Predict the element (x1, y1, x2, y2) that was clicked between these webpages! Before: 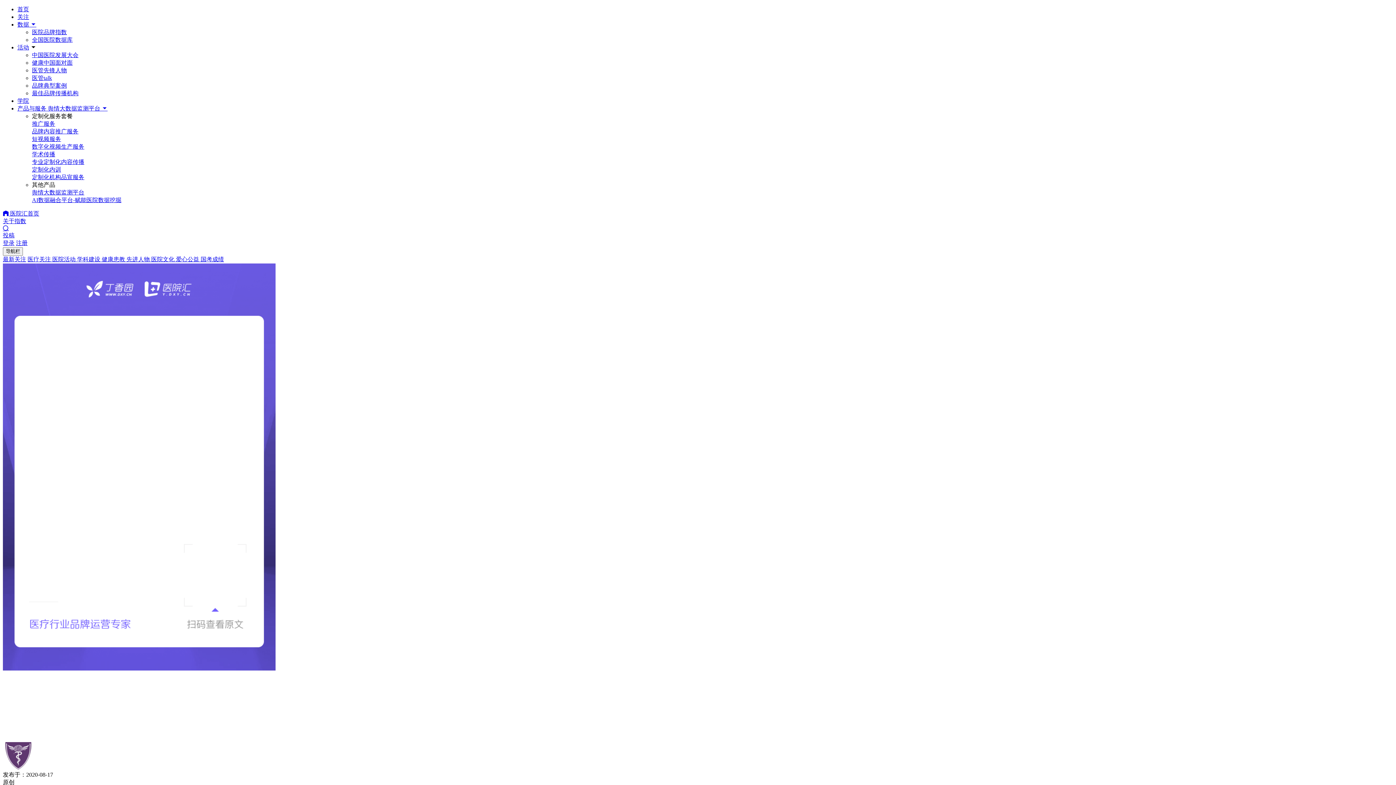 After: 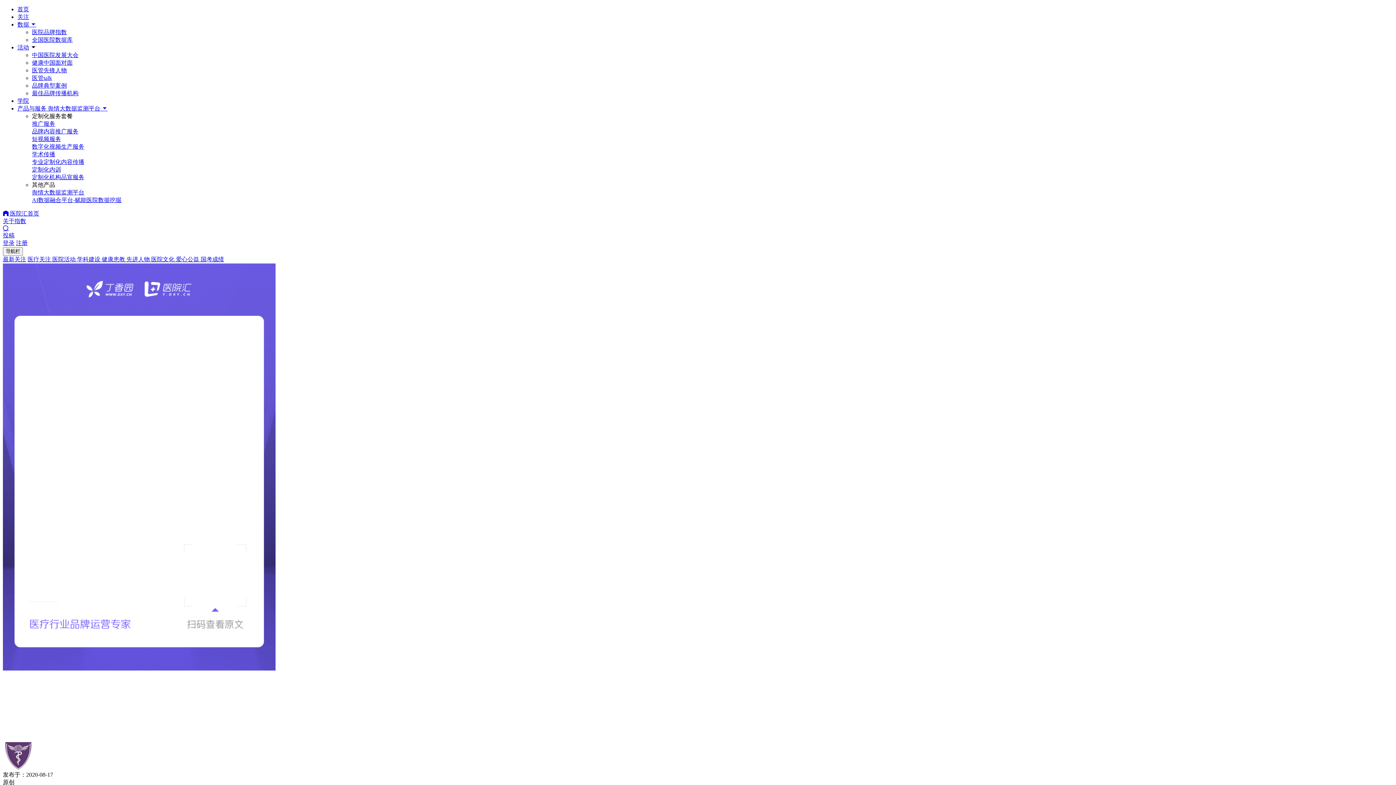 Action: bbox: (32, 120, 1393, 135) label: 推广服务
品牌内容推广服务